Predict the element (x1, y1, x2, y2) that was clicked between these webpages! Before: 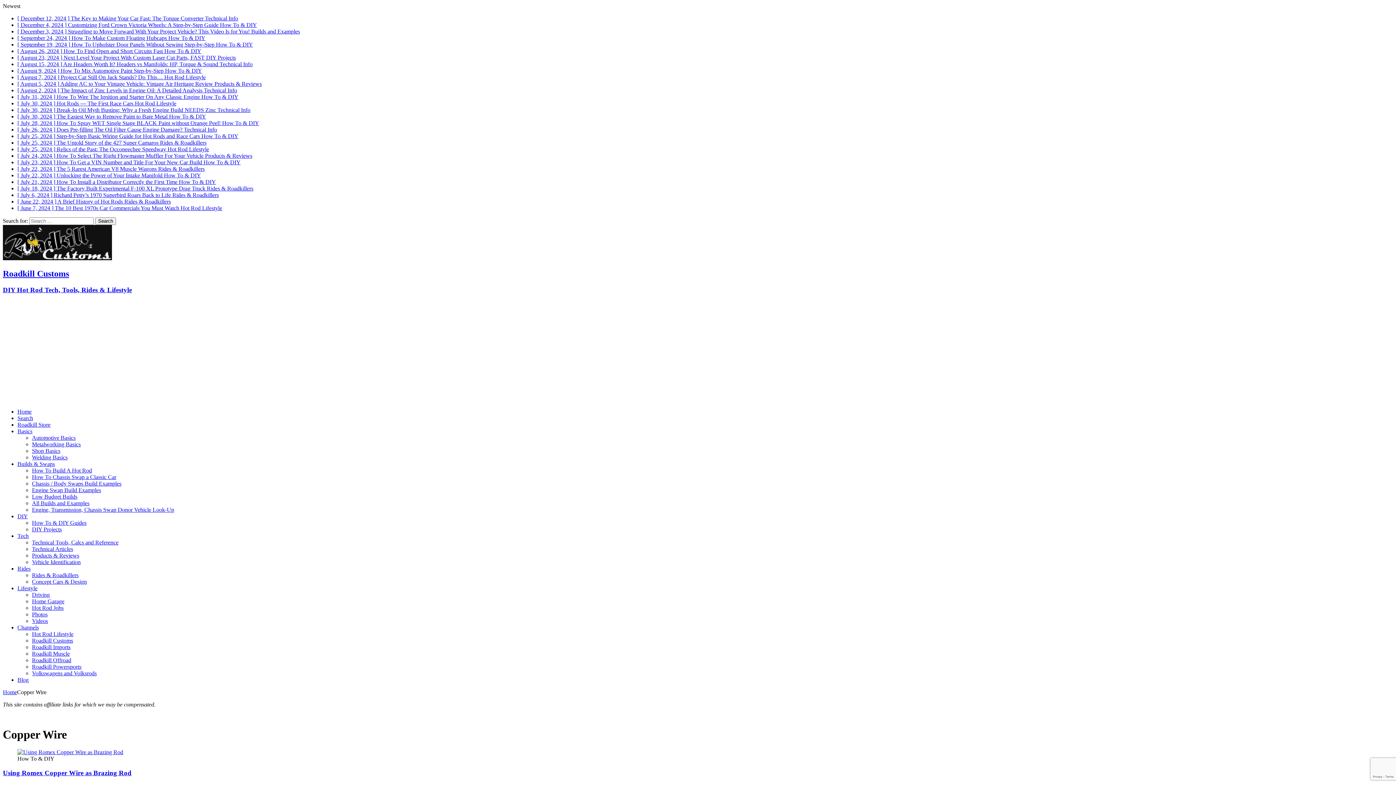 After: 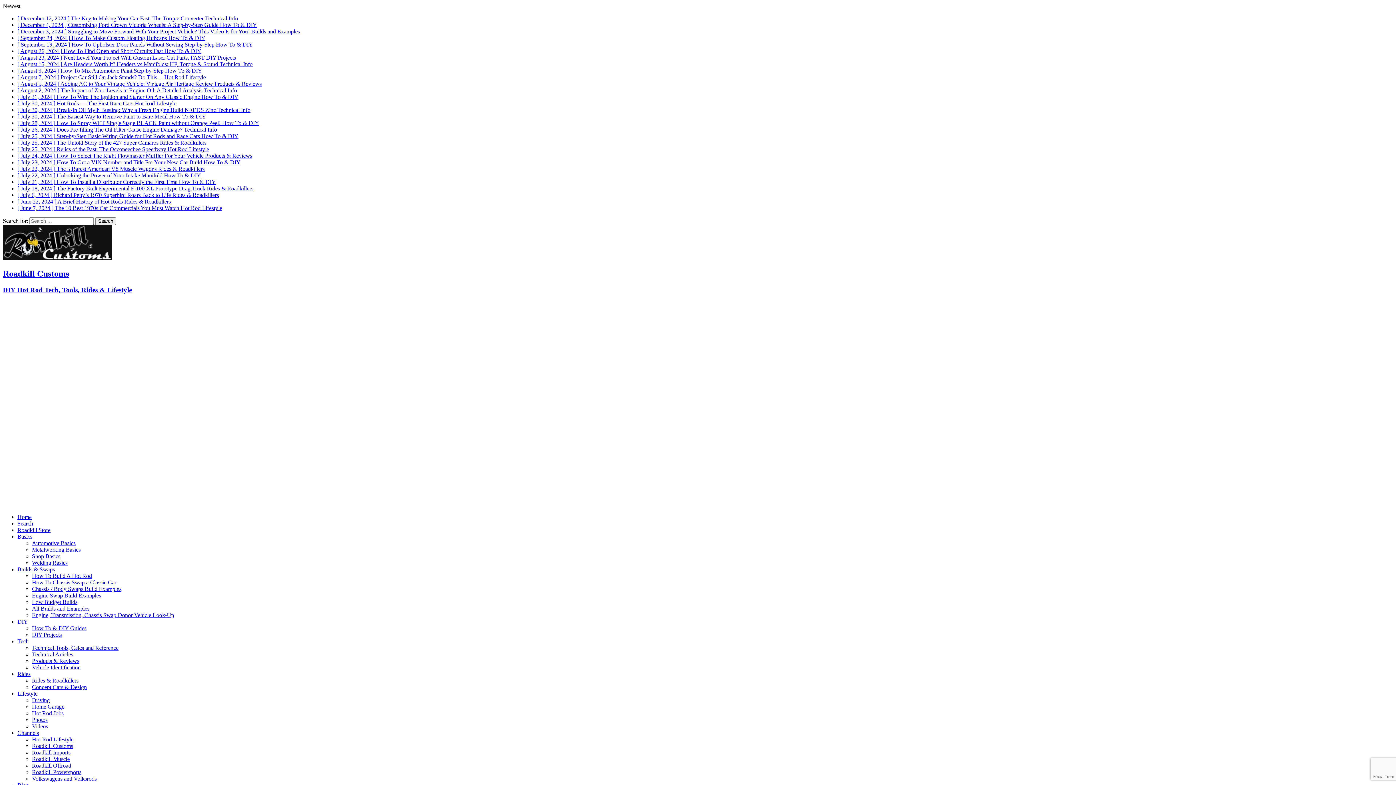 Action: bbox: (17, 749, 123, 755)